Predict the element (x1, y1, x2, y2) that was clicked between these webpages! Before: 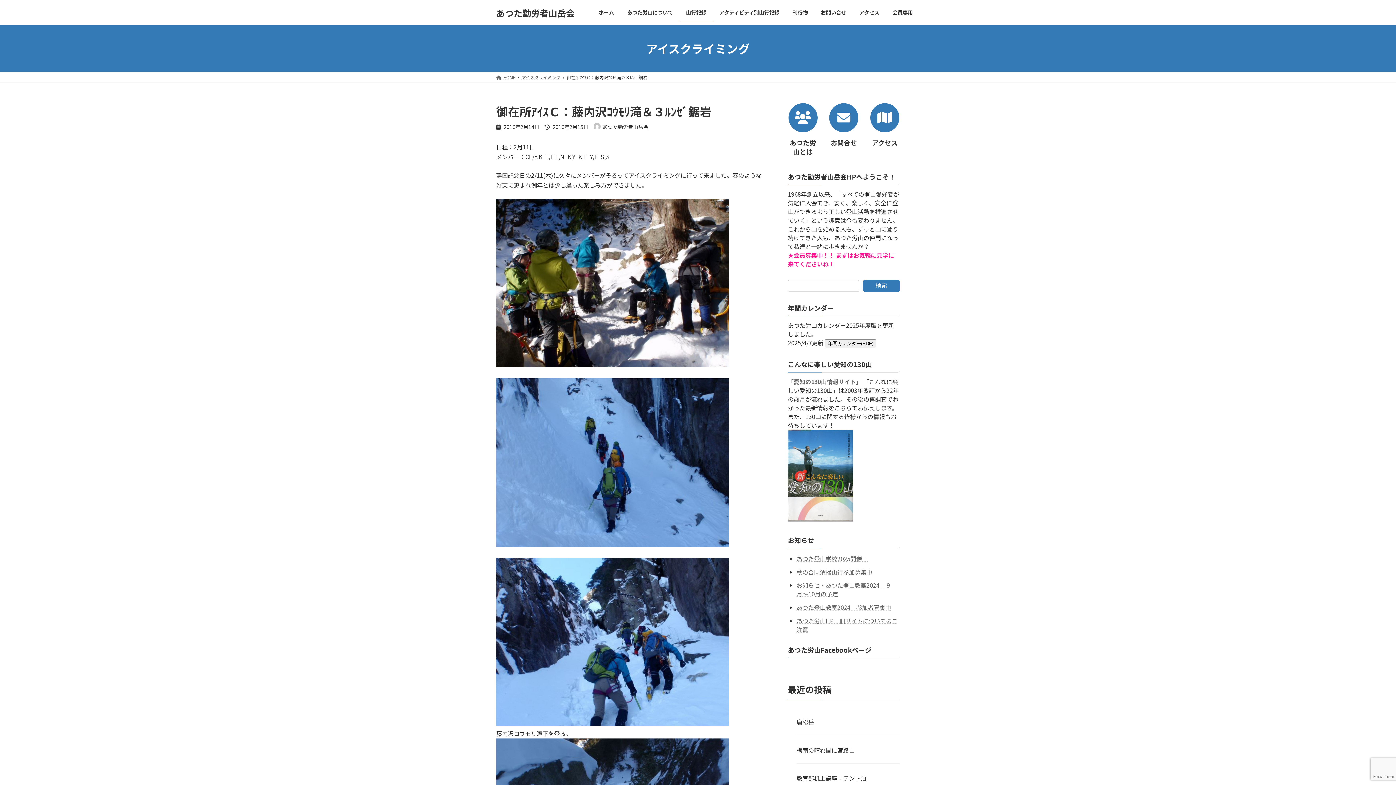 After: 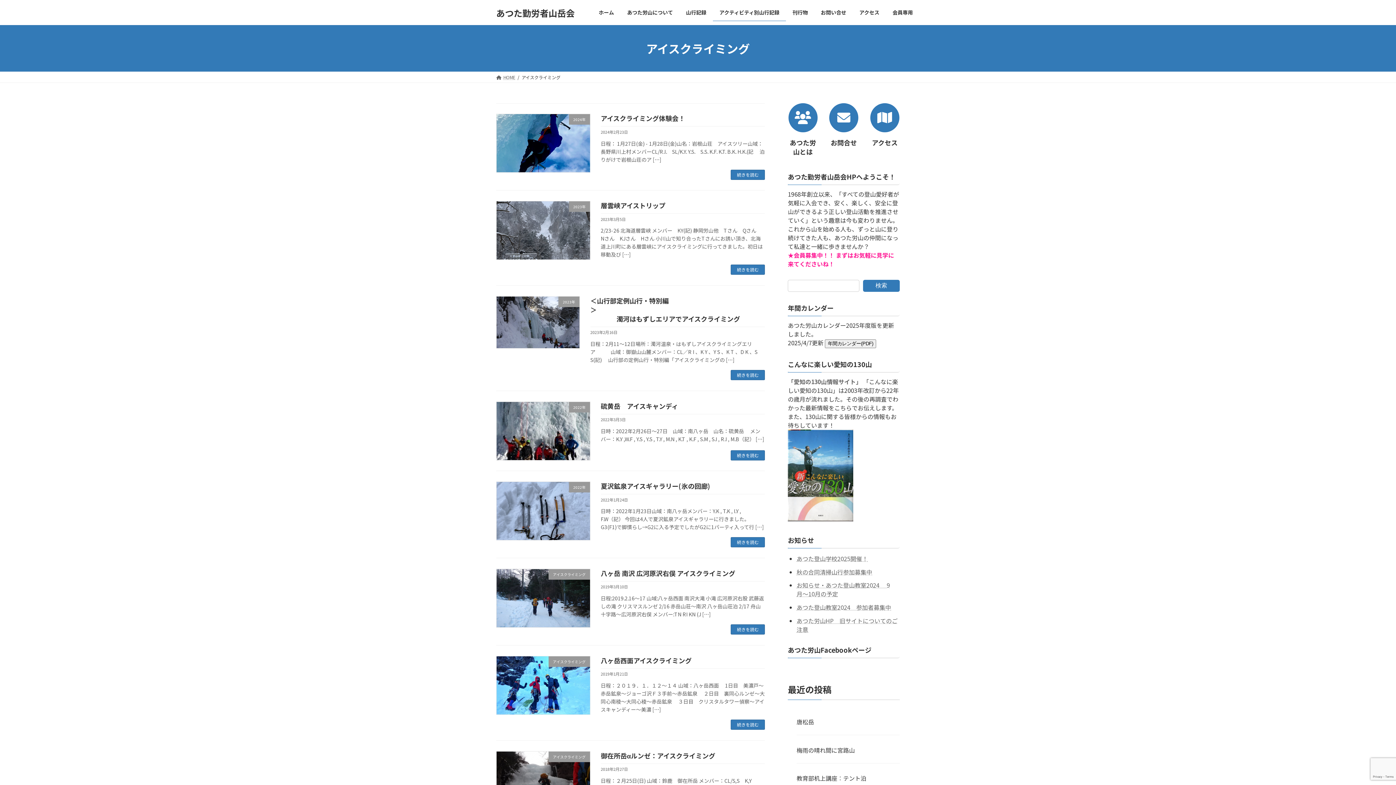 Action: label: アイスクライミング bbox: (521, 74, 560, 80)